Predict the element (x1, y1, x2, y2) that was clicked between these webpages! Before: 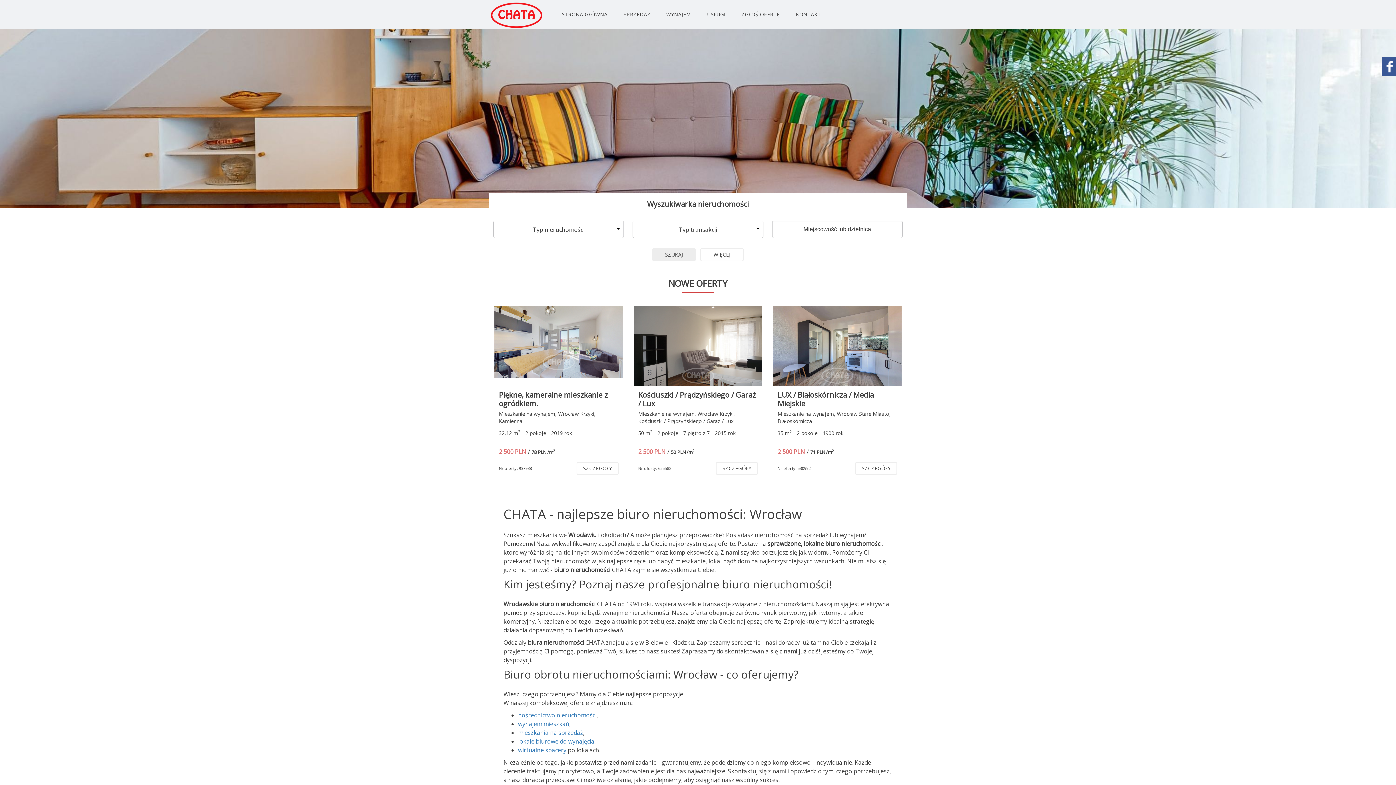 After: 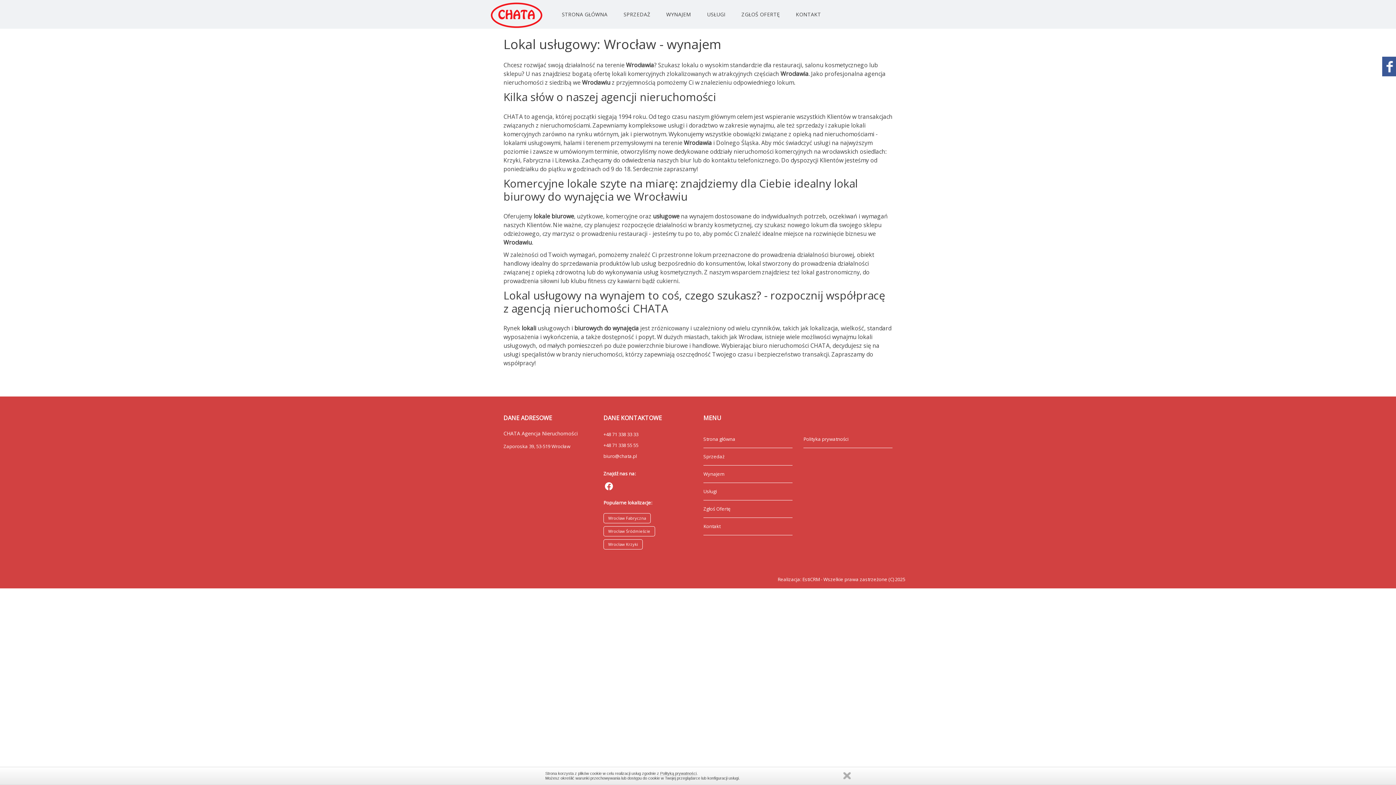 Action: label: lokale biurowe do wynajęcia bbox: (518, 737, 594, 745)